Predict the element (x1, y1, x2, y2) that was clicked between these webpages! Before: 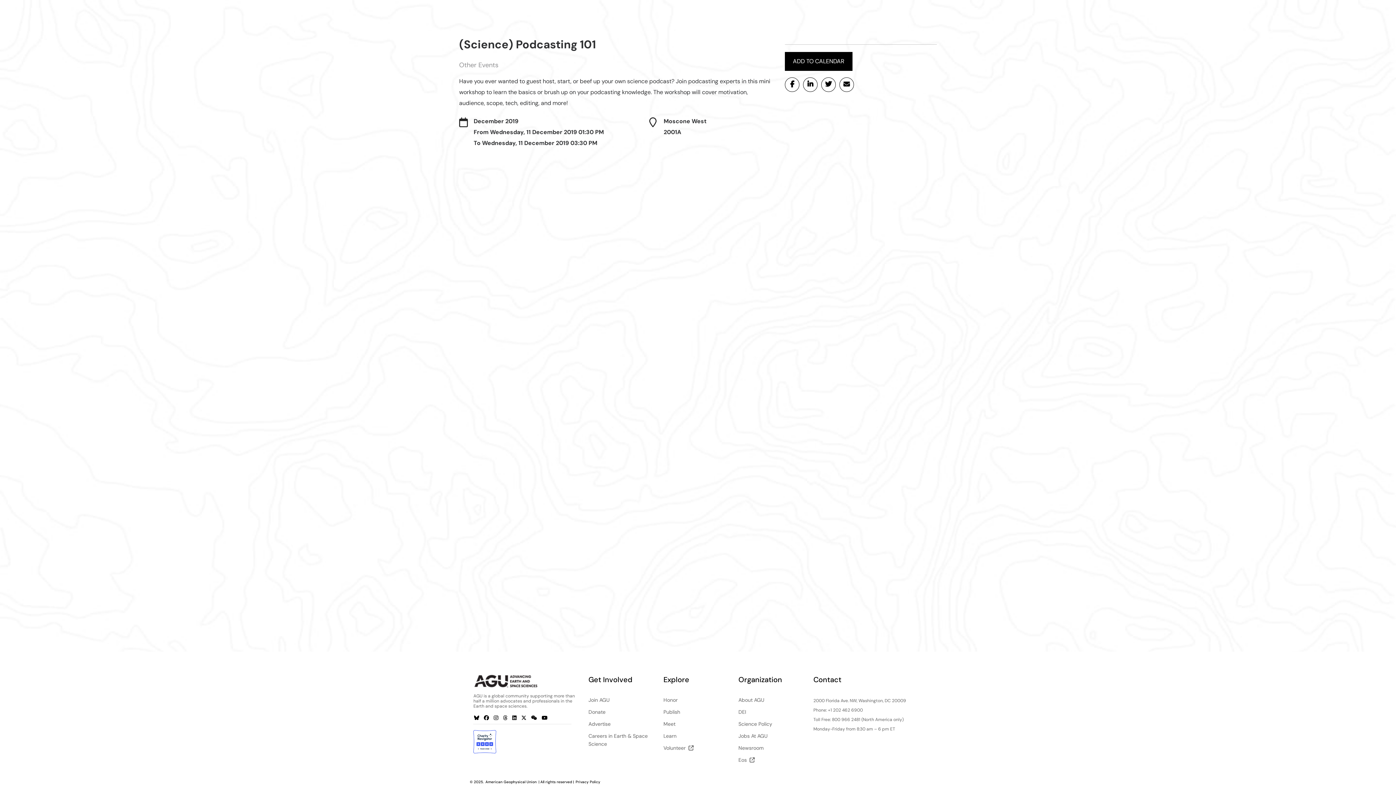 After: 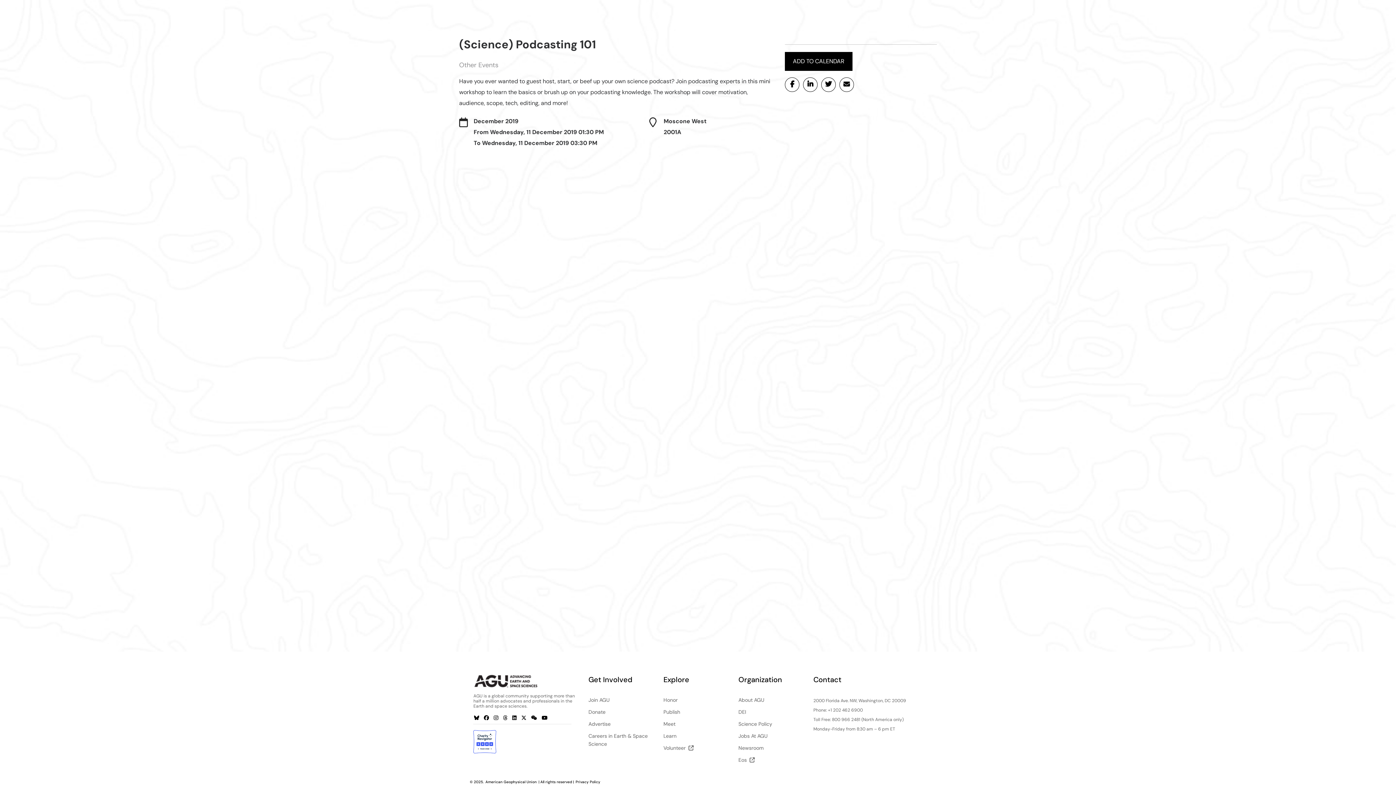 Action: bbox: (473, 714, 481, 727)